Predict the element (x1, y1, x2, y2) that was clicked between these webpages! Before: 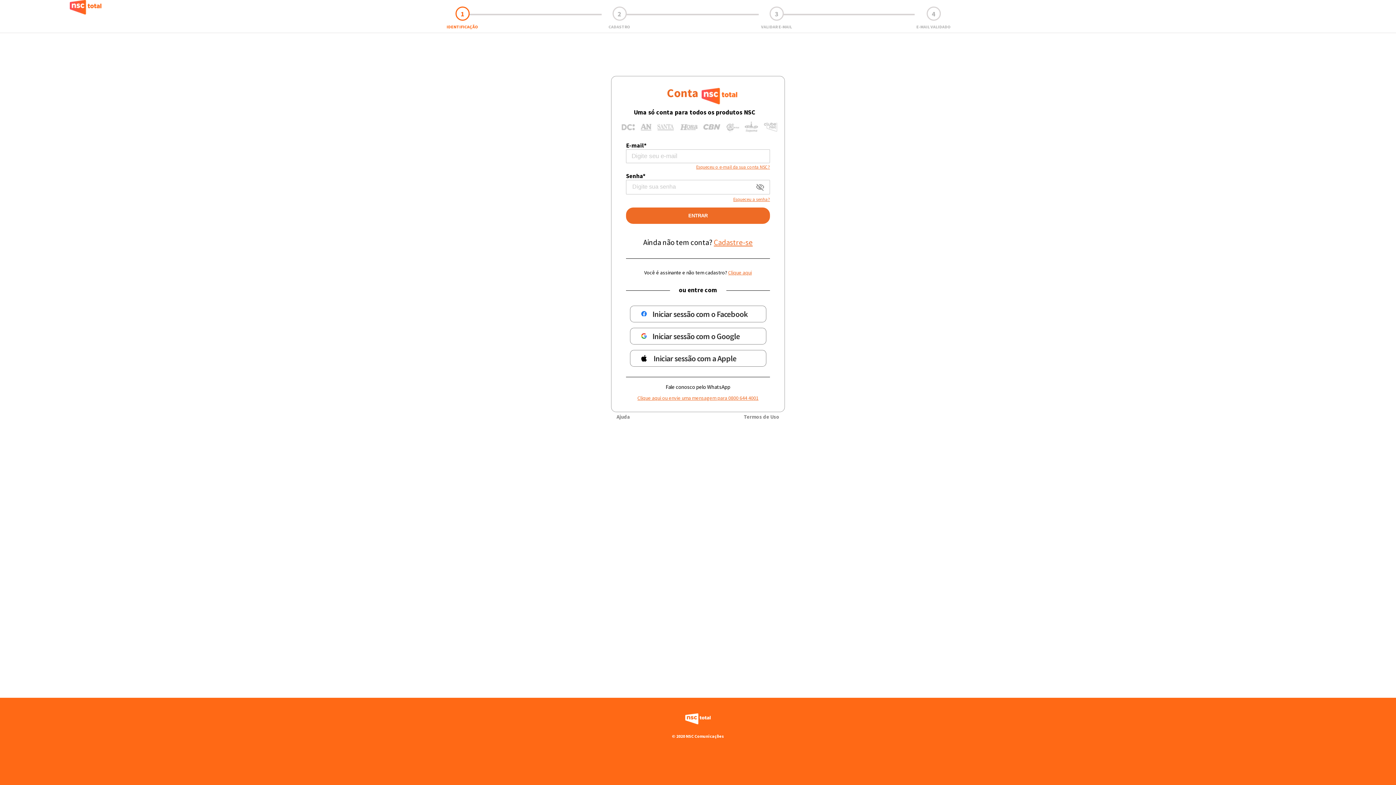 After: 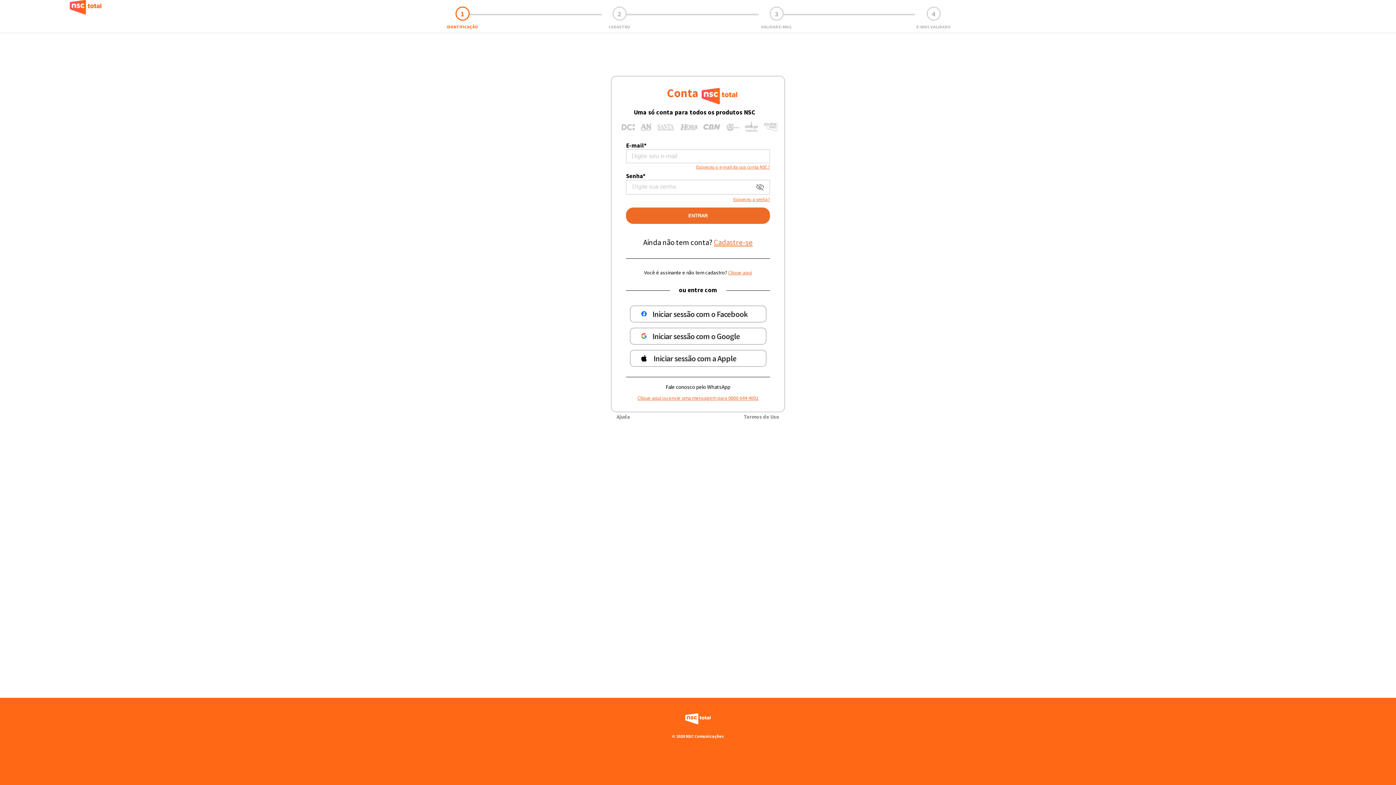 Action: bbox: (637, 394, 758, 401) label: Clique aqui ou envie uma mensagem para 0800 644 4001